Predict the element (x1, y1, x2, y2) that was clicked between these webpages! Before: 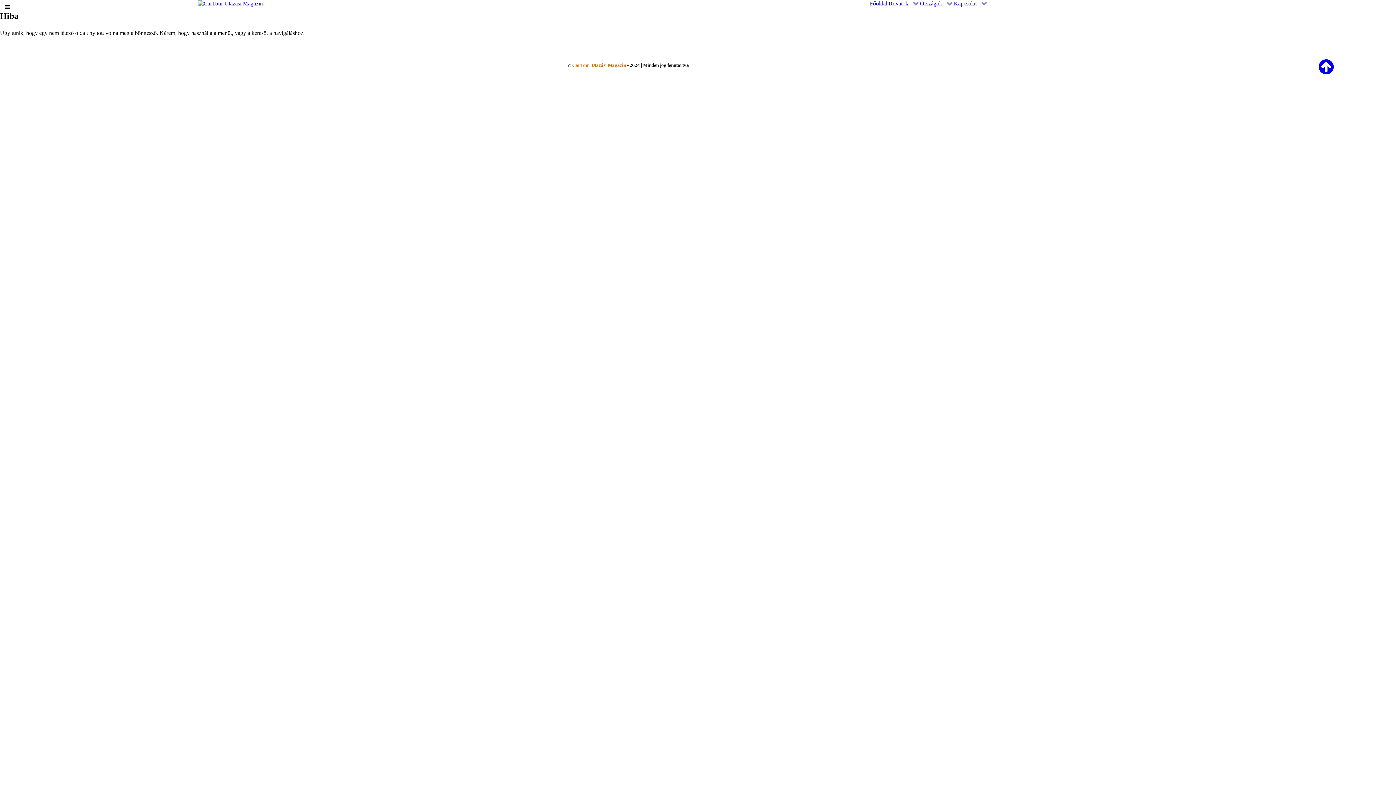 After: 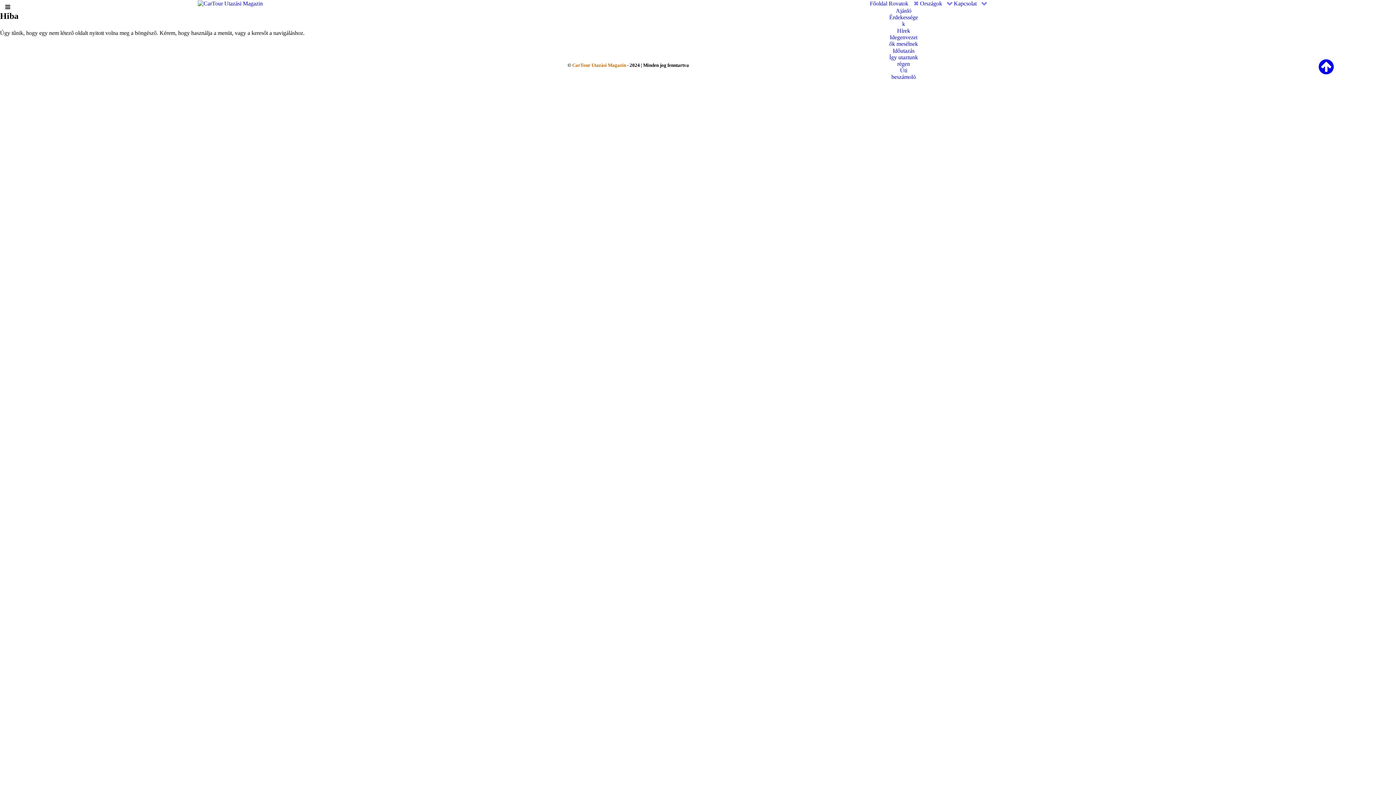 Action: bbox: (888, 0, 918, 7) label: Rovatok 